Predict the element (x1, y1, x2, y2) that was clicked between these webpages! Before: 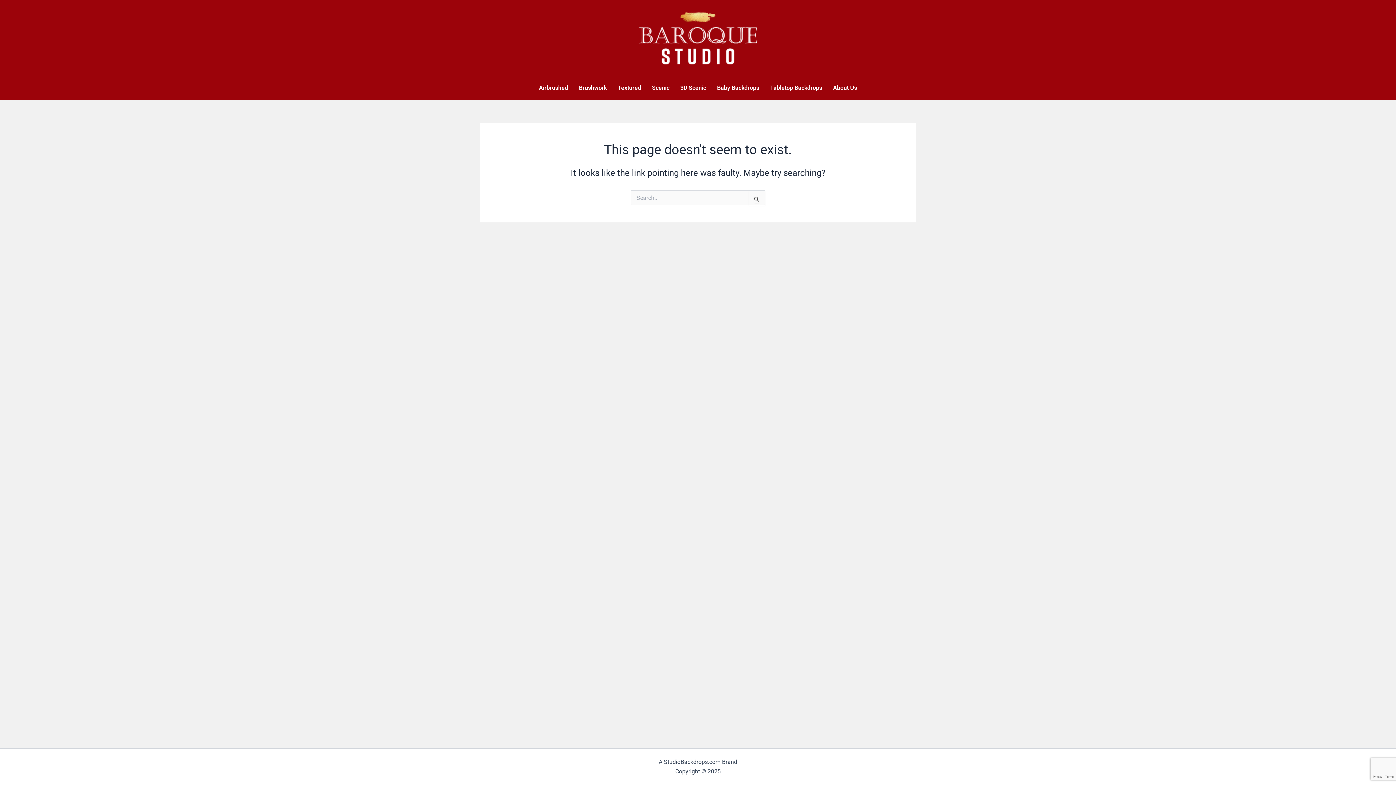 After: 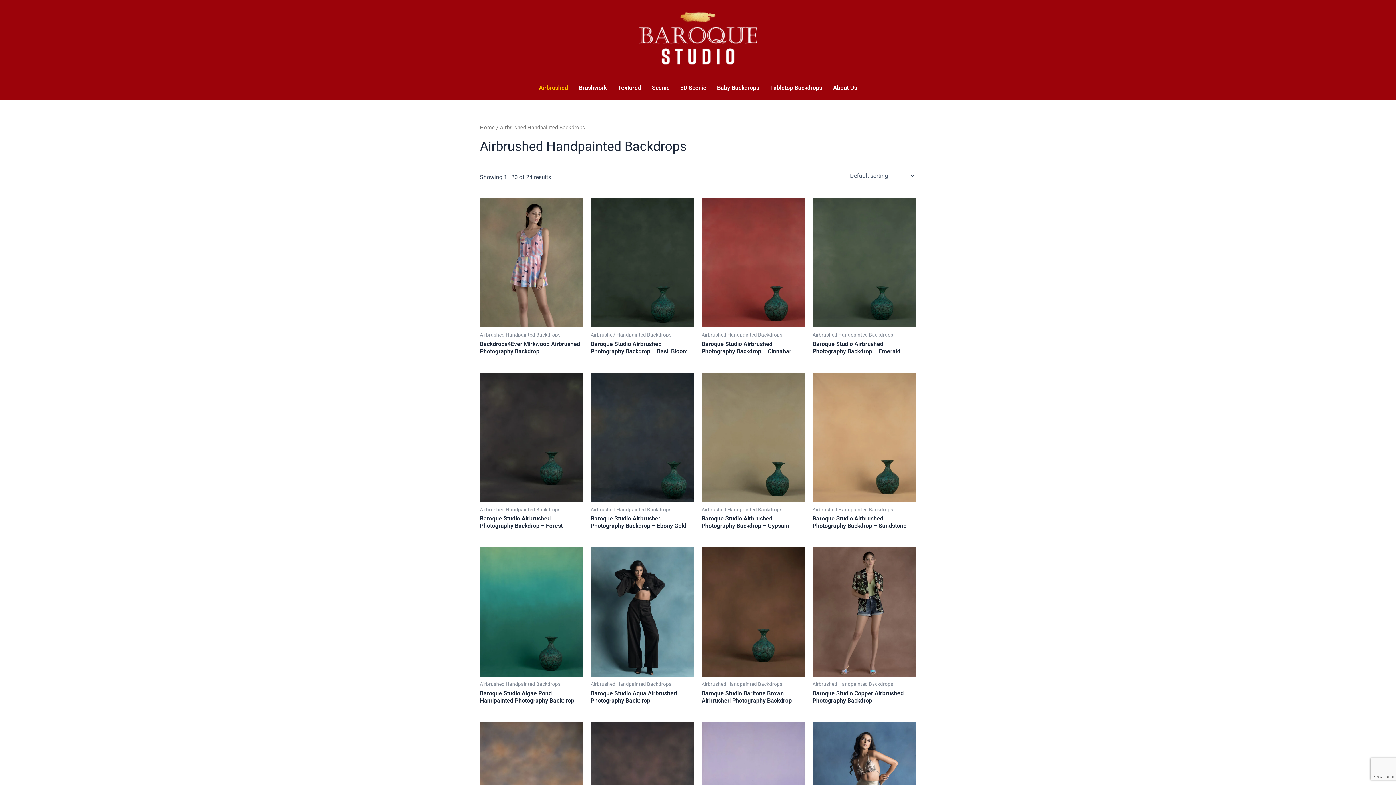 Action: label: Airbrushed bbox: (533, 79, 573, 96)